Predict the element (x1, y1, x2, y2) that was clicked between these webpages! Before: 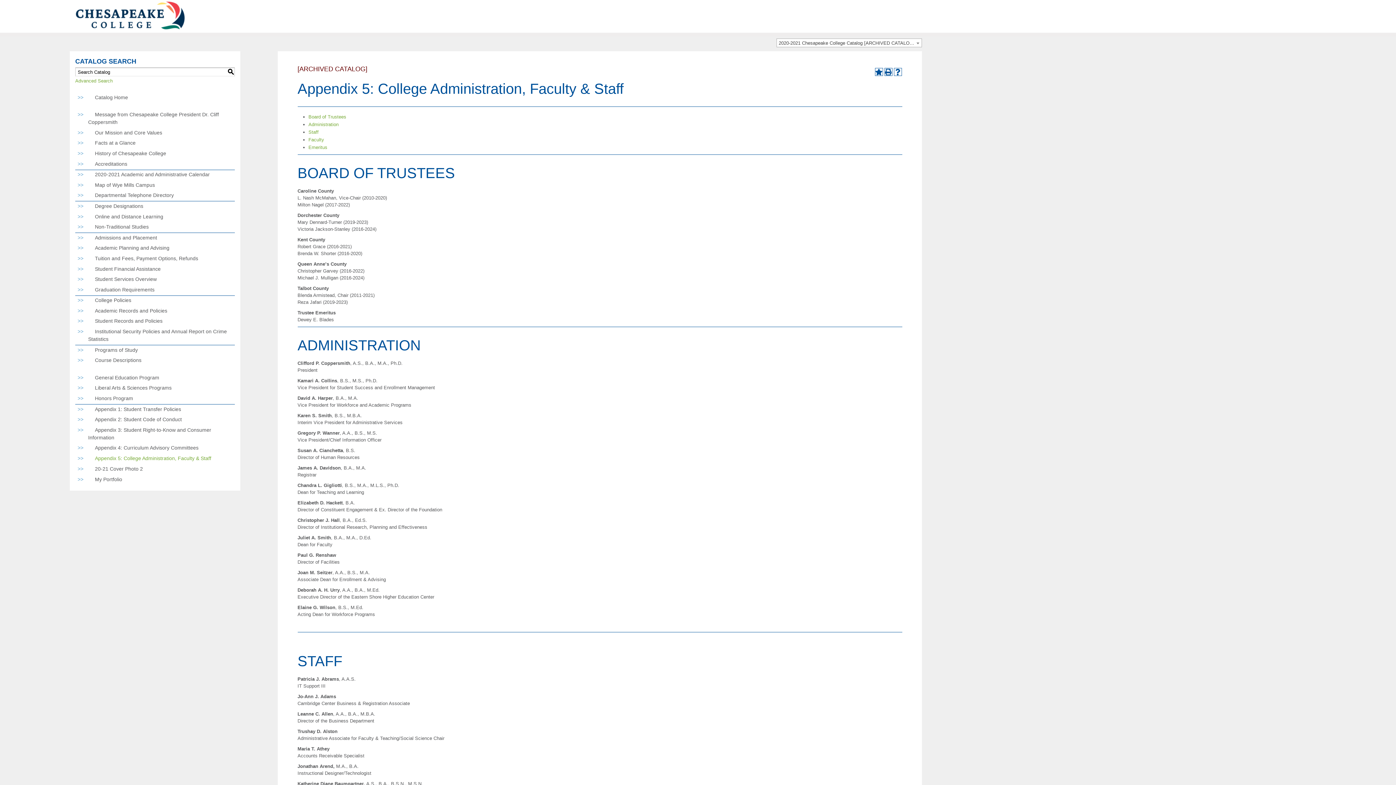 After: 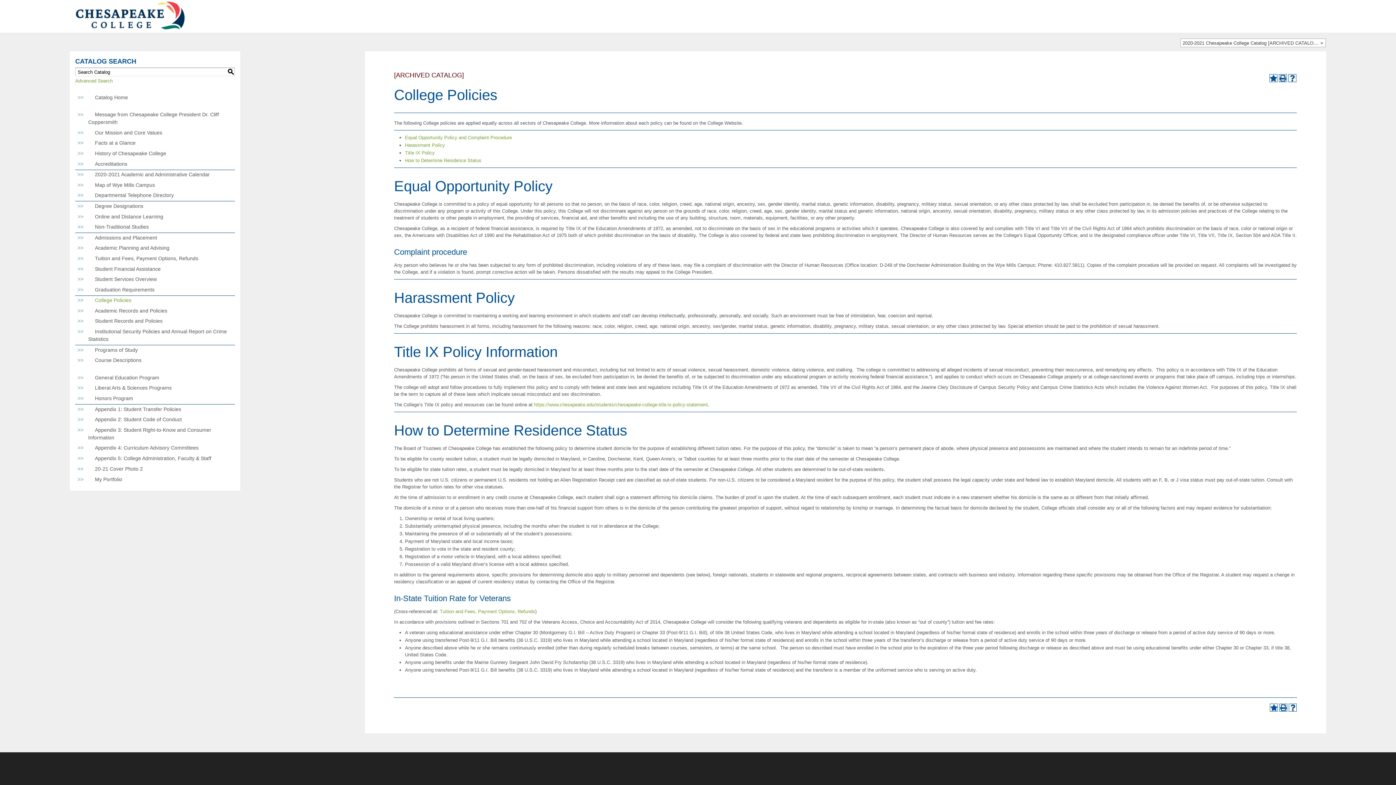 Action: label: College Policies bbox: (80, 296, 232, 304)